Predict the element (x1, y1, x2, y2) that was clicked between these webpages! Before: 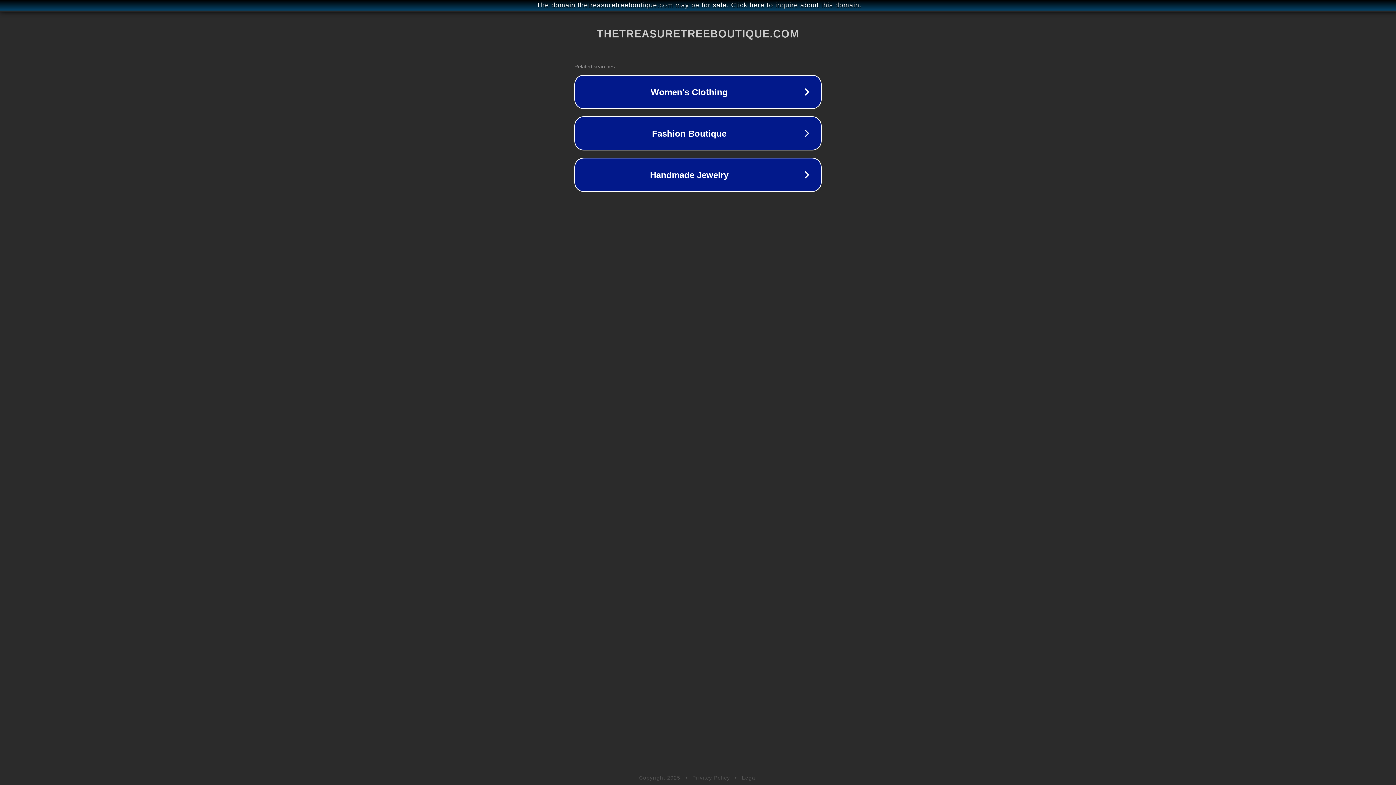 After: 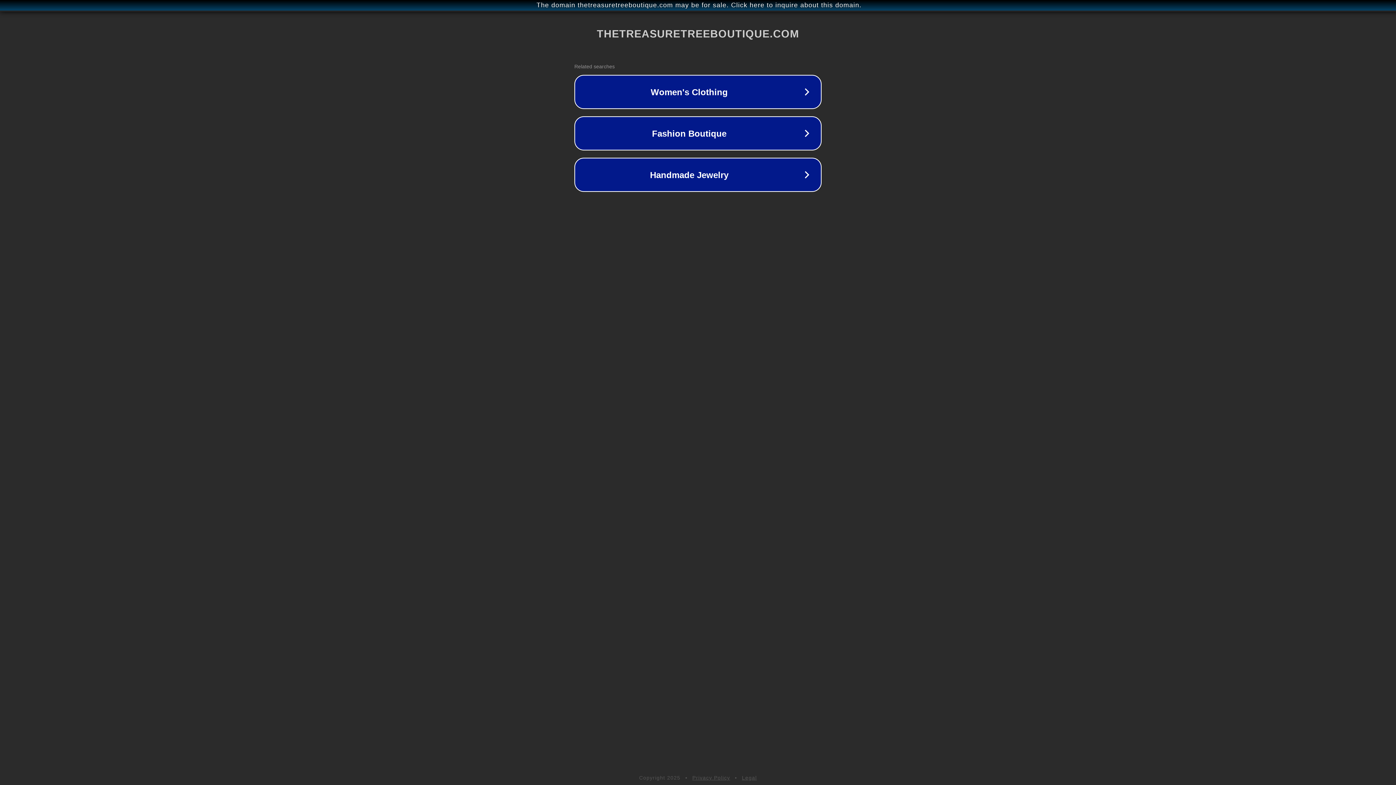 Action: label: Privacy Policy bbox: (692, 775, 730, 781)